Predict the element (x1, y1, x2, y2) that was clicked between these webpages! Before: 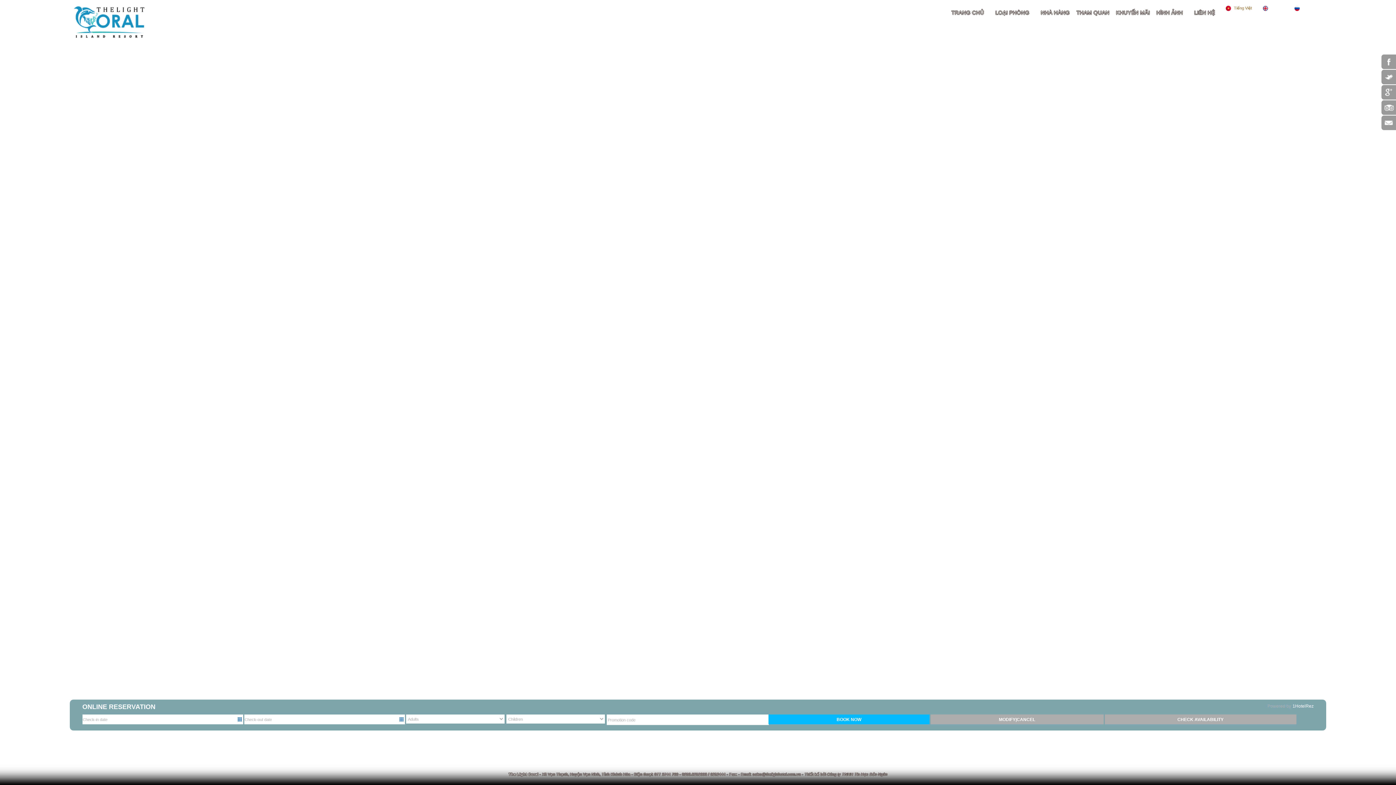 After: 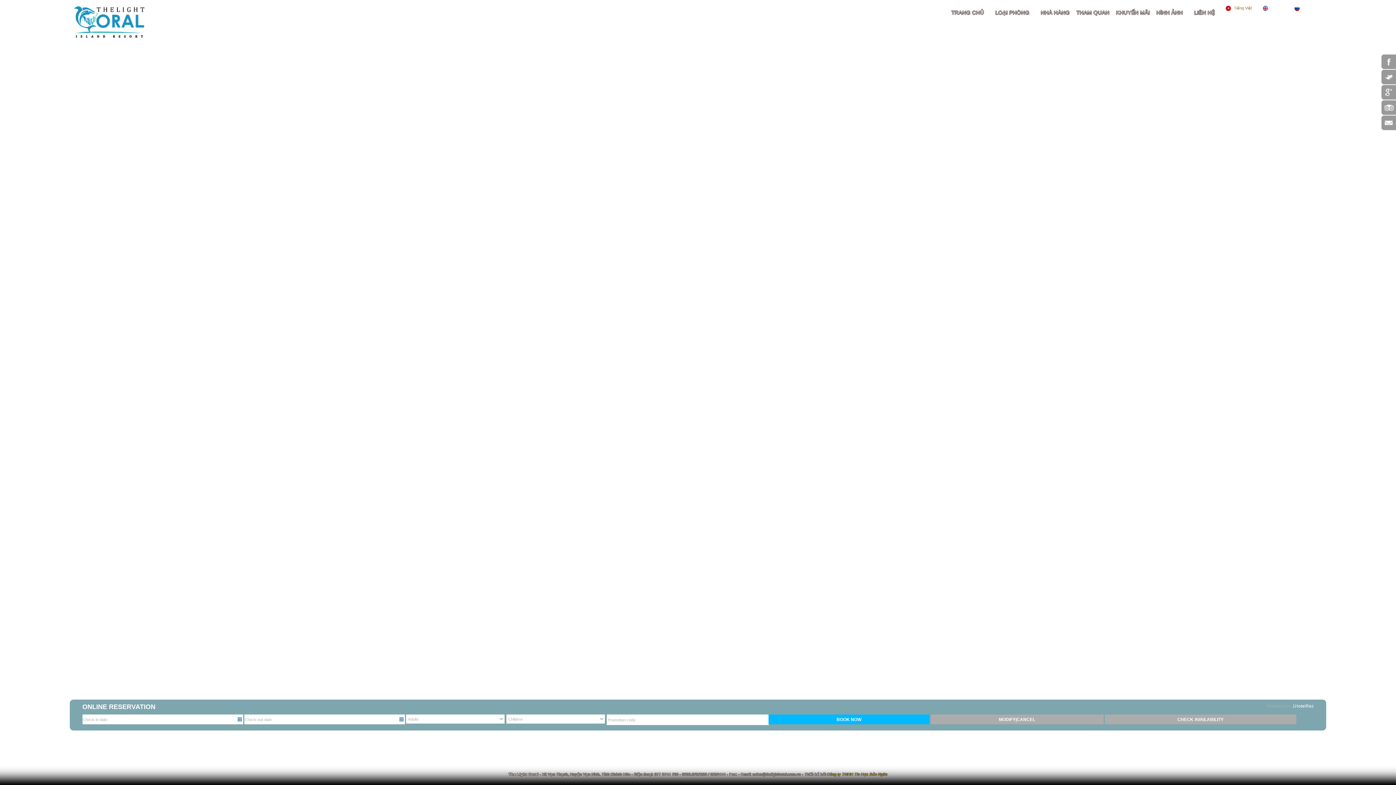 Action: bbox: (827, 772, 887, 776) label: Công ty TNHH Tin Học Bảo Ngân